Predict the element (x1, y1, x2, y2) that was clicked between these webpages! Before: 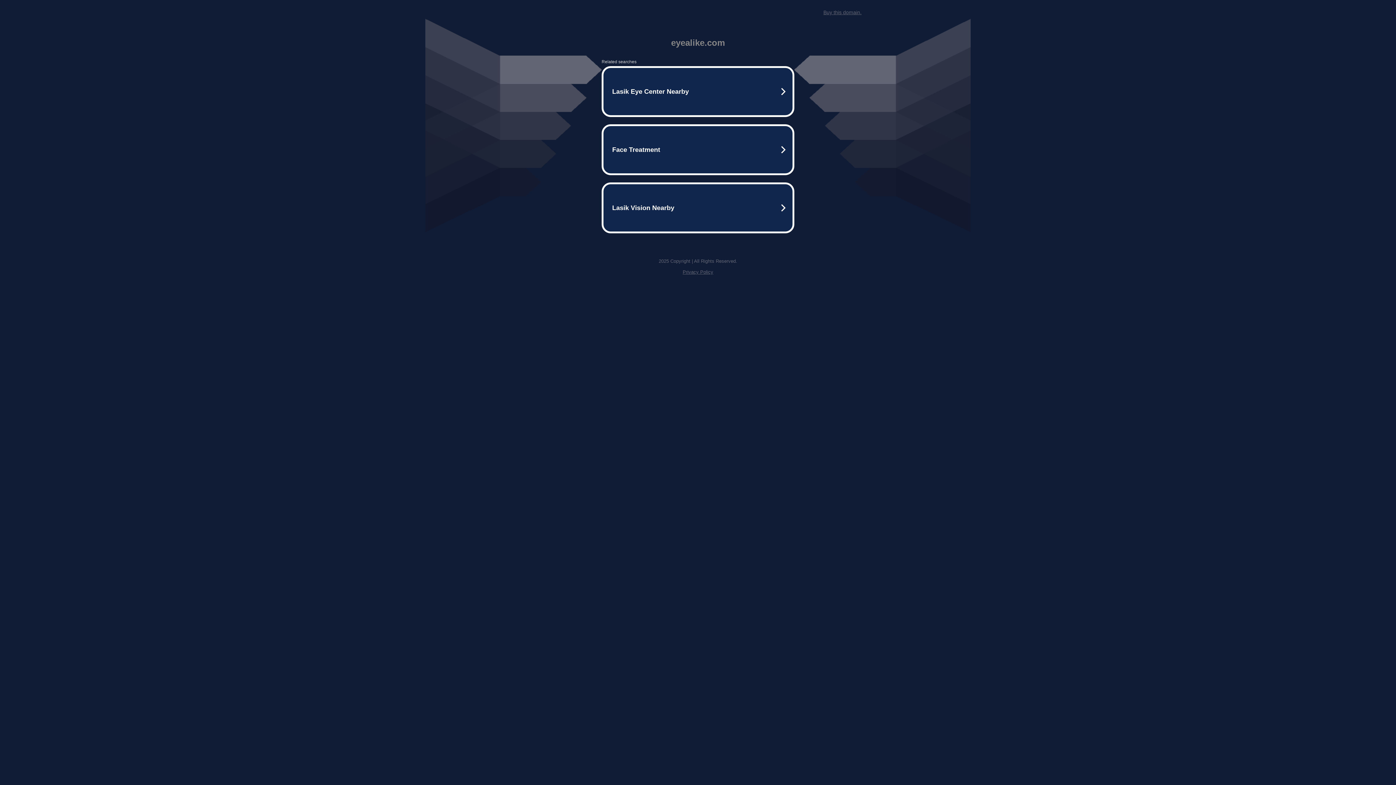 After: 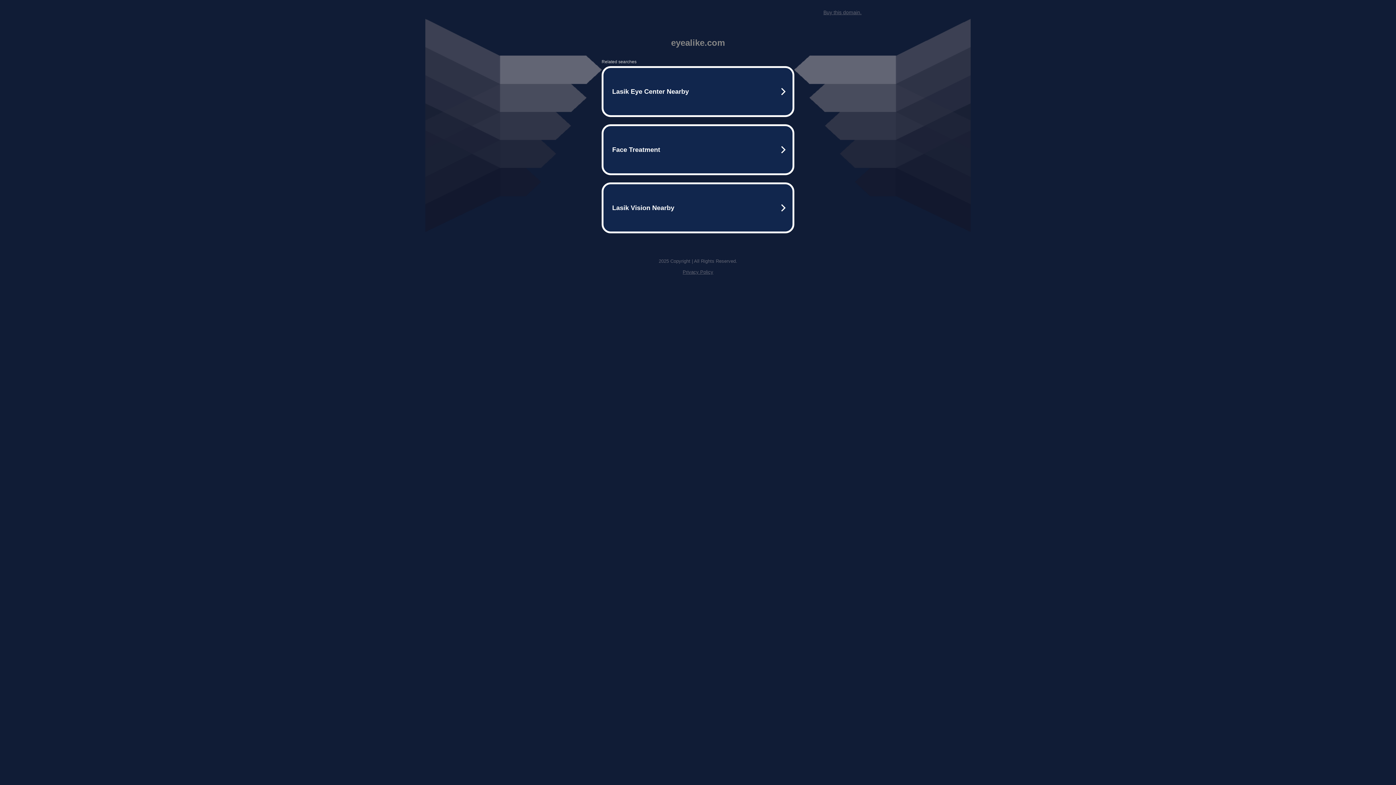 Action: label: Privacy Policy bbox: (682, 269, 713, 274)